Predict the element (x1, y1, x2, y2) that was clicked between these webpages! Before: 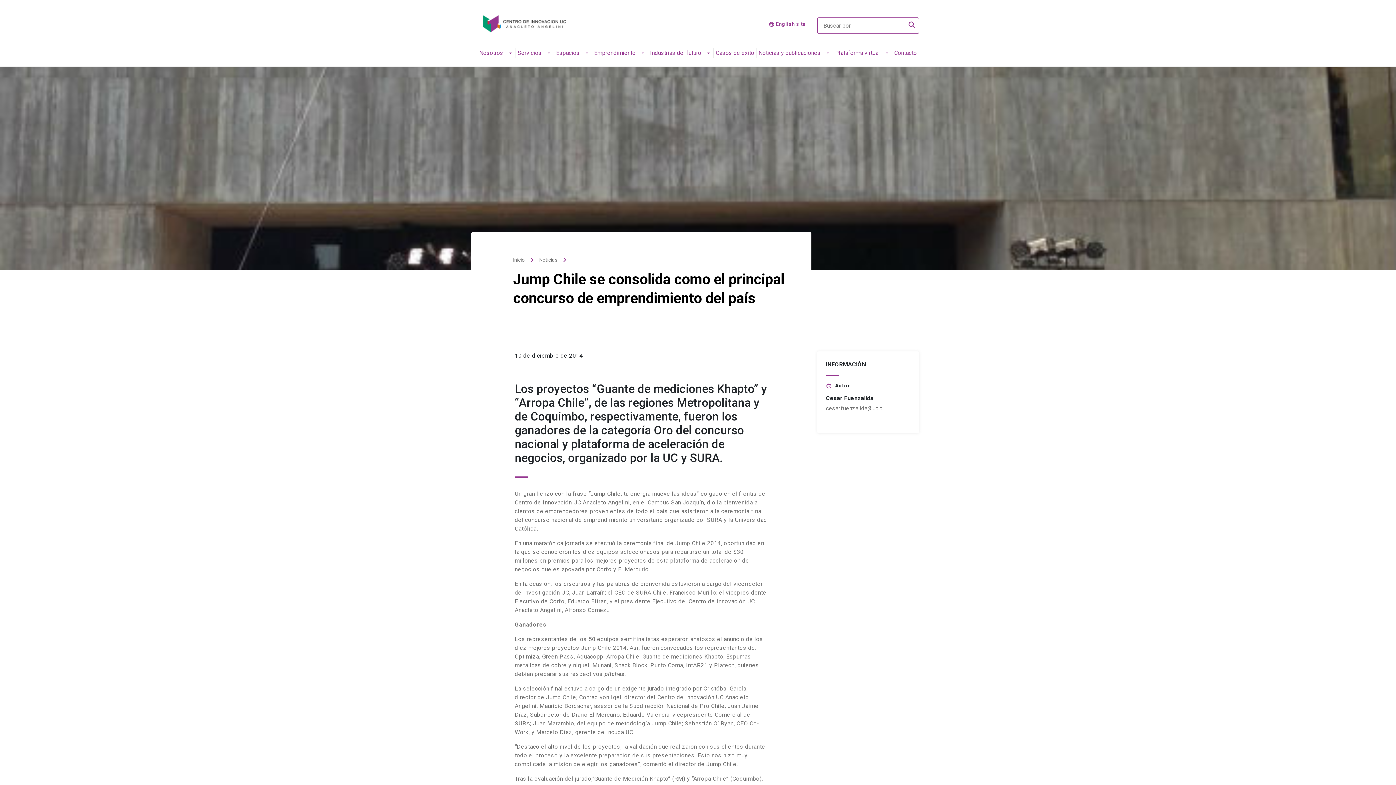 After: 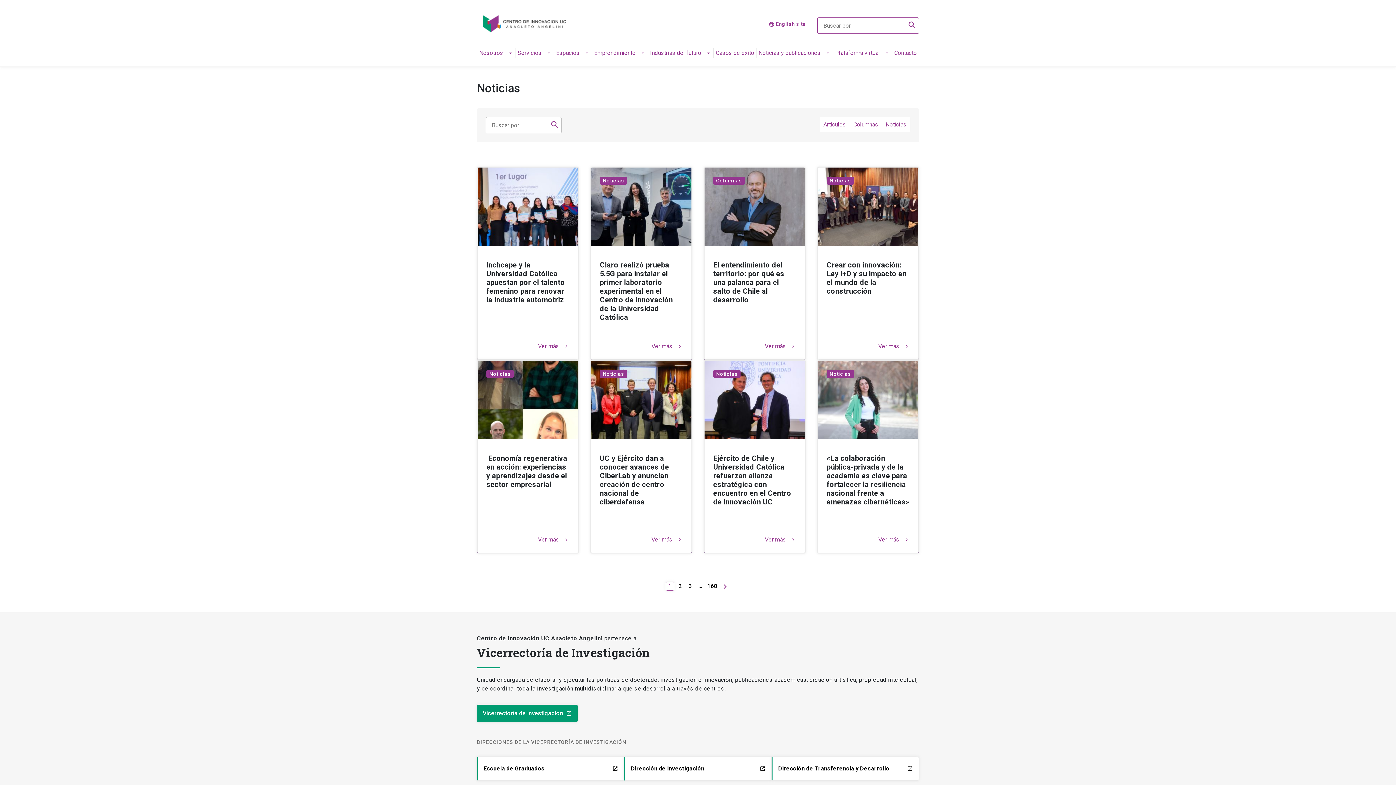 Action: label: Noticias bbox: (539, 256, 557, 263)